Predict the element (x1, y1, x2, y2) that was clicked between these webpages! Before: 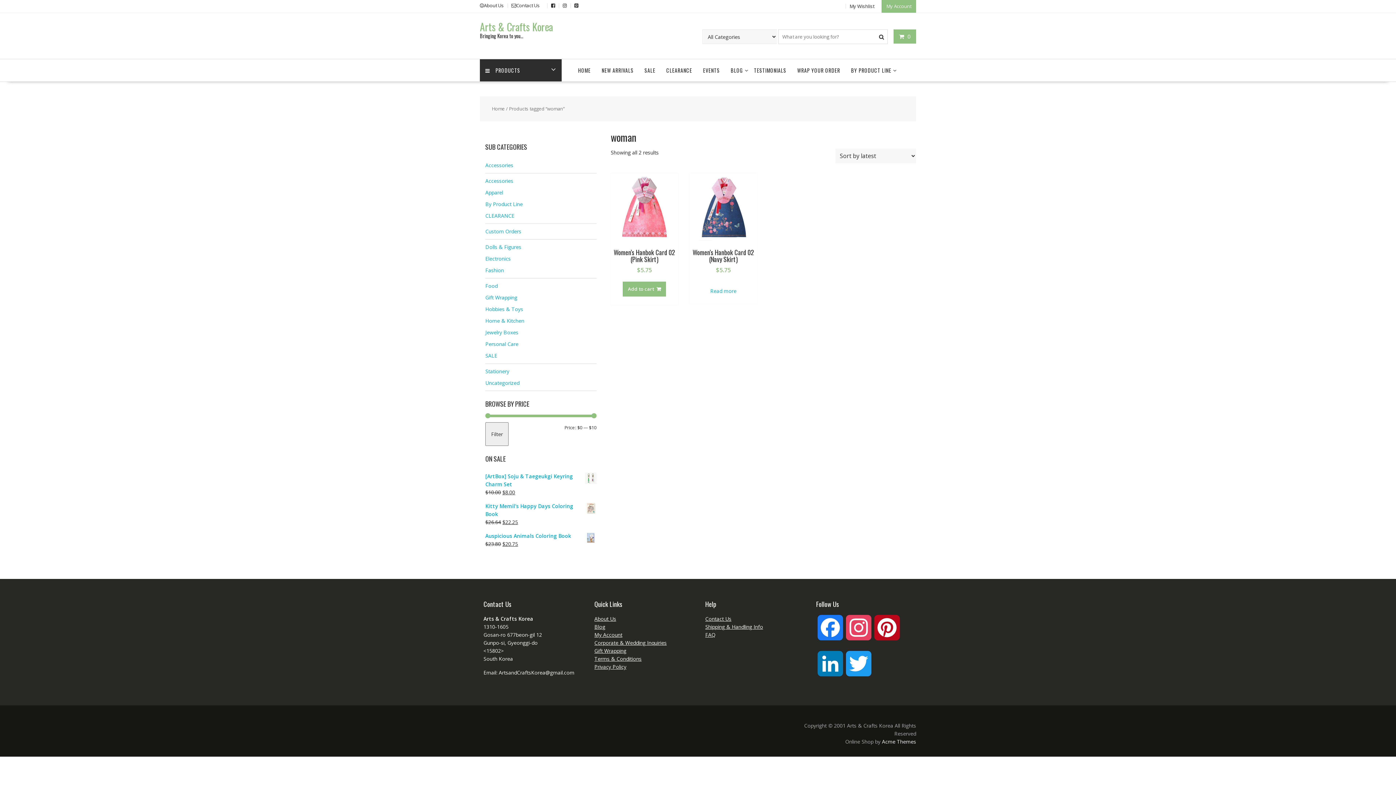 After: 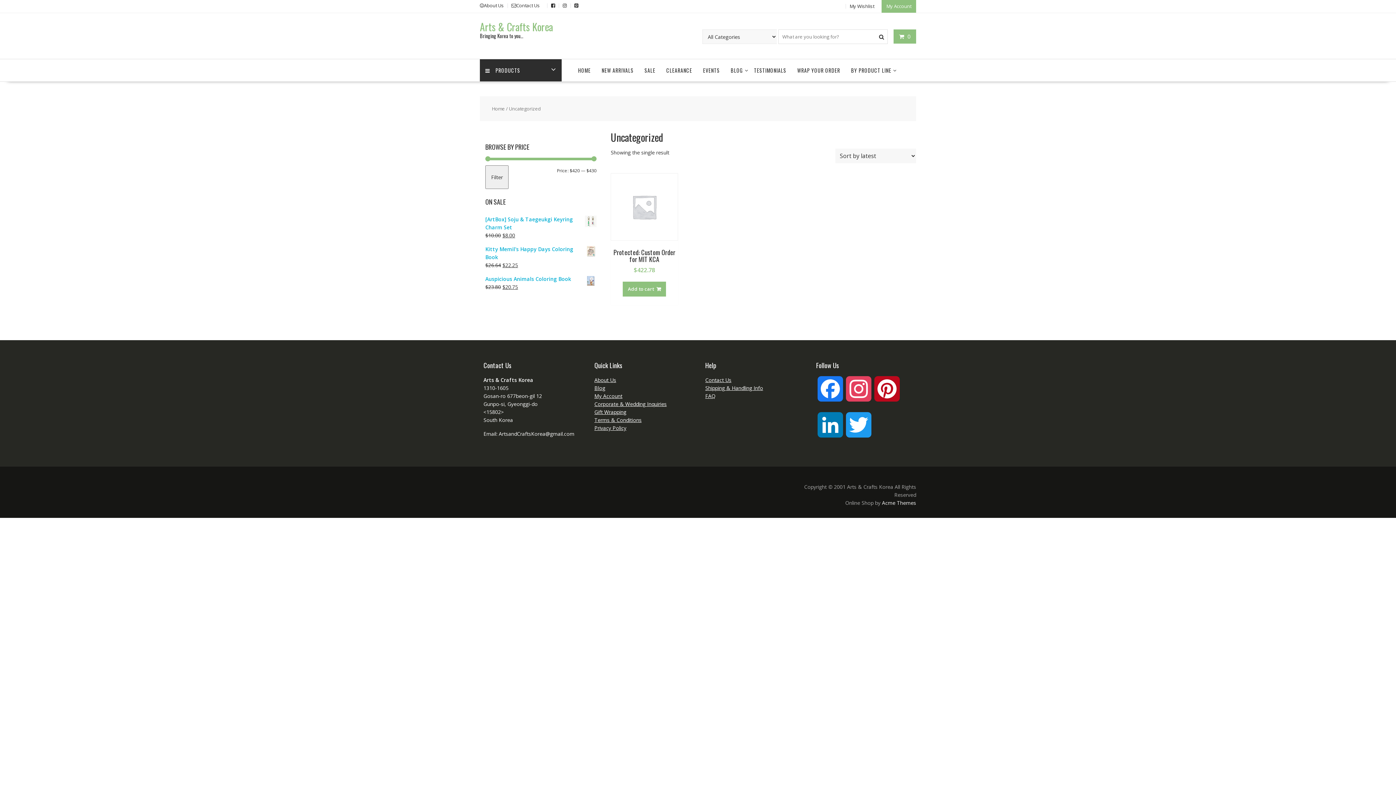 Action: label: Uncategorized bbox: (485, 379, 519, 386)